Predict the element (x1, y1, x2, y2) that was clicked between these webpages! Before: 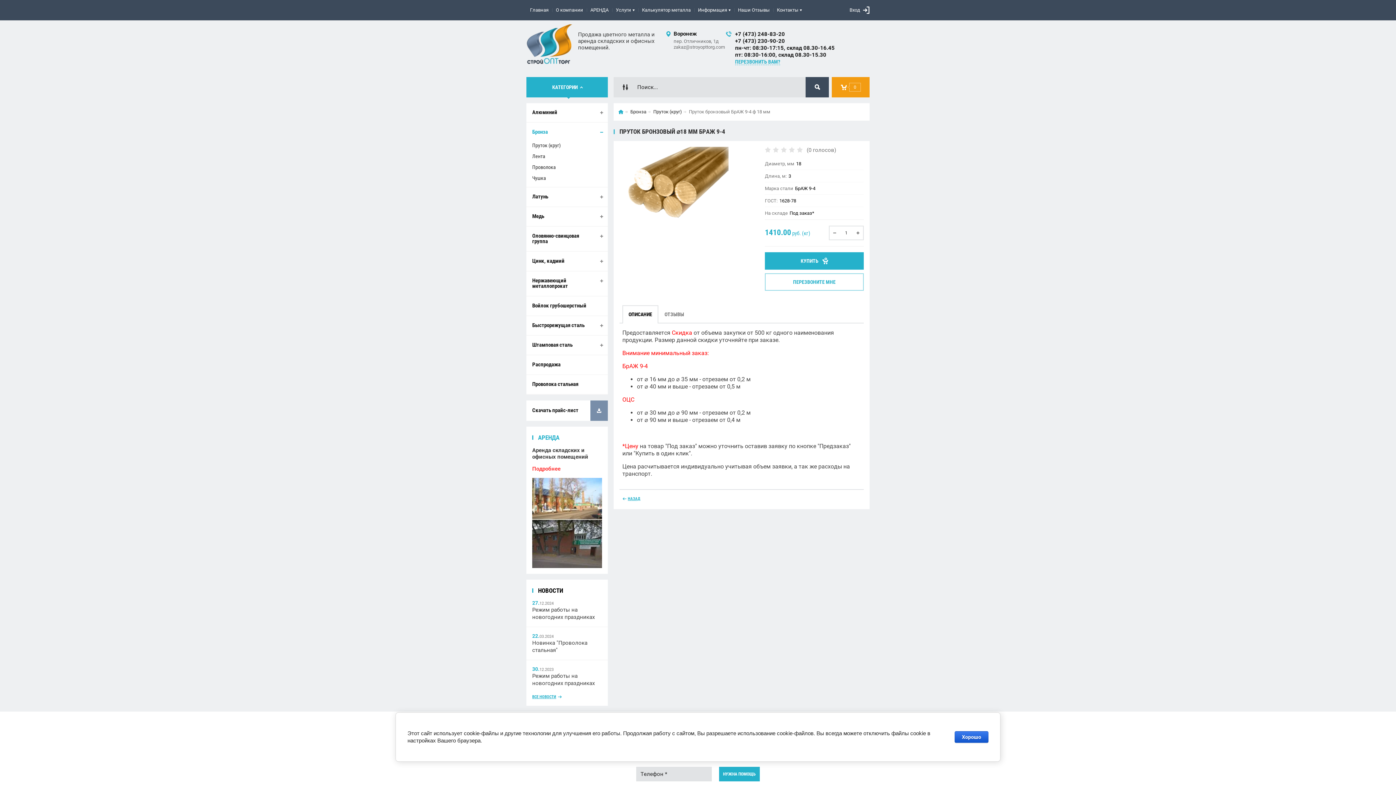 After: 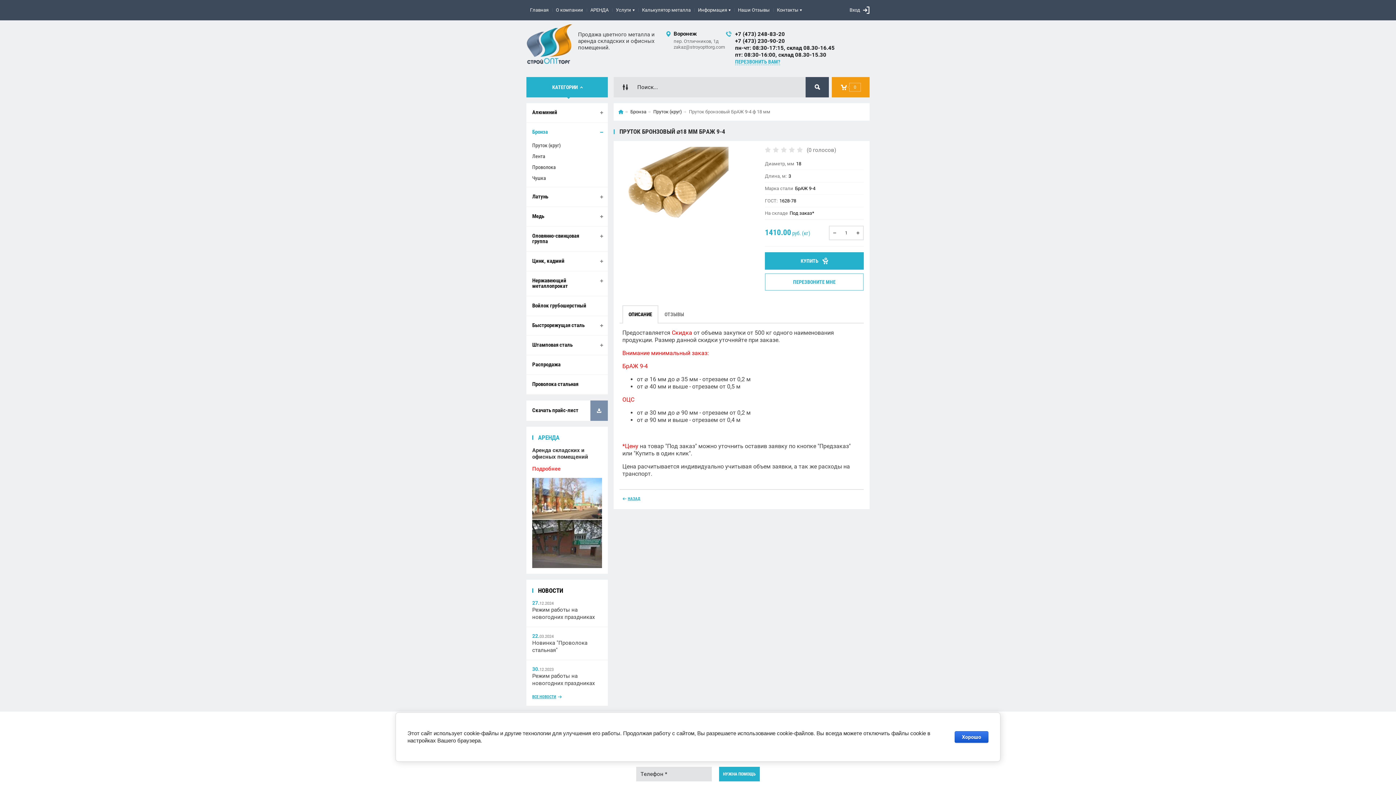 Action: bbox: (735, 51, 826, 58) label: пт: 08:30-16:00, склад 08.30-15.30